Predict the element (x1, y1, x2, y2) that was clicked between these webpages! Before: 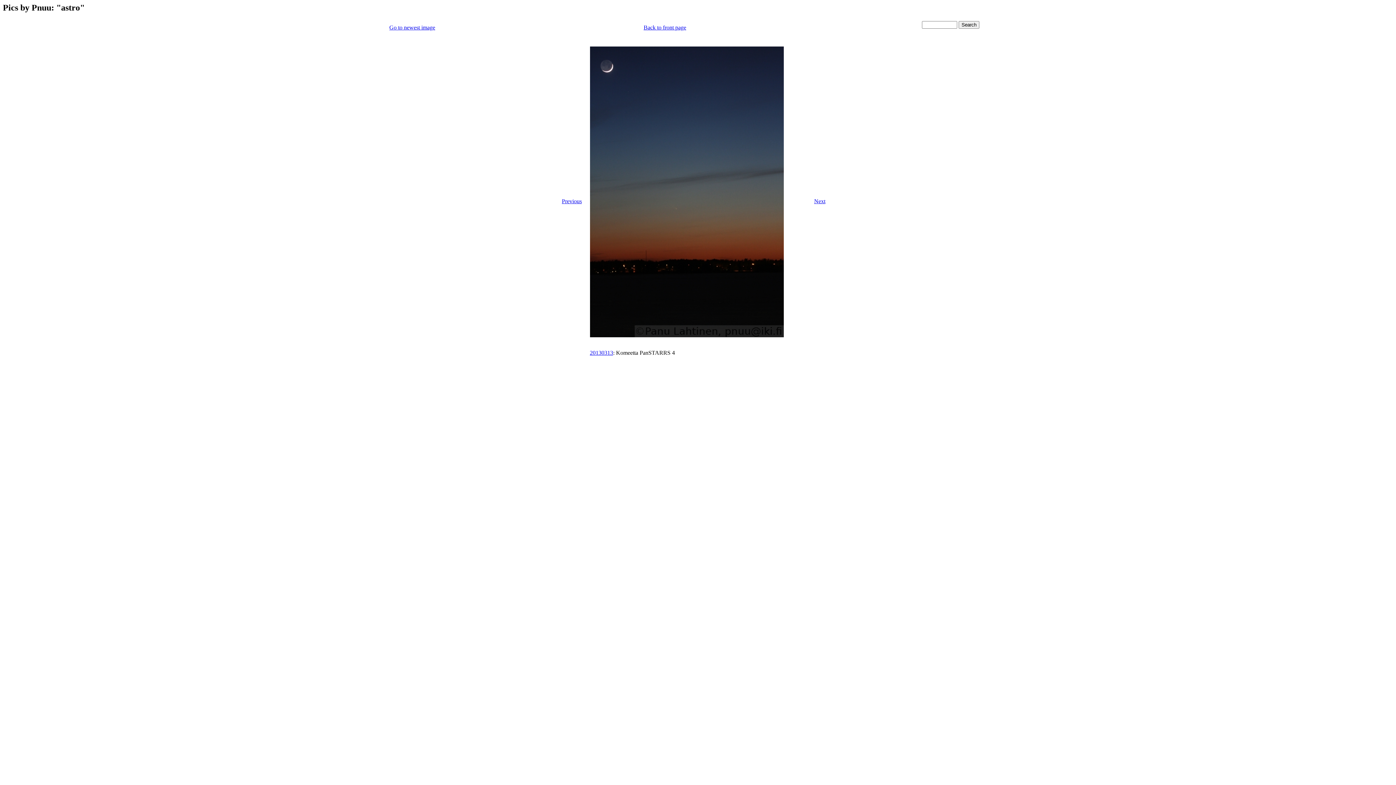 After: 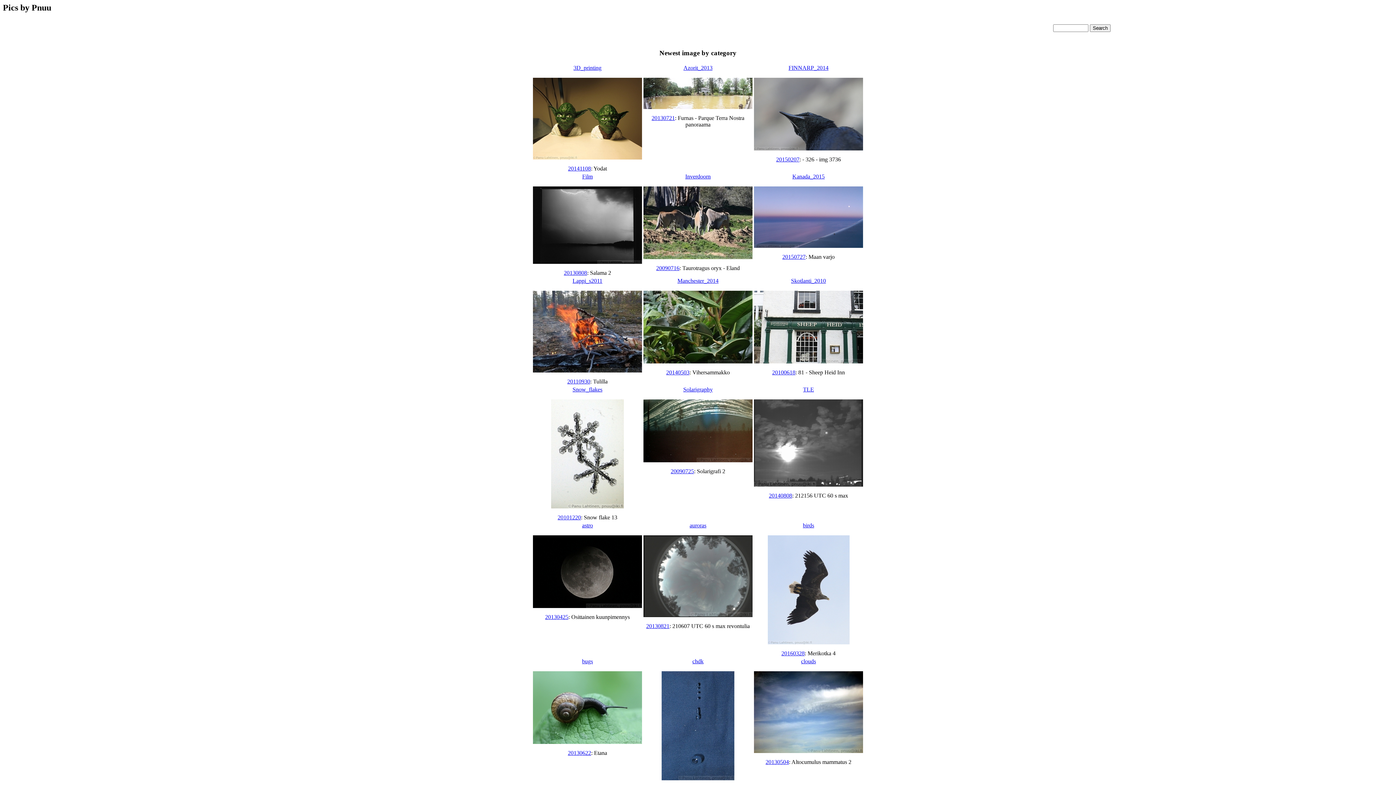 Action: bbox: (643, 24, 686, 30) label: Back to front page